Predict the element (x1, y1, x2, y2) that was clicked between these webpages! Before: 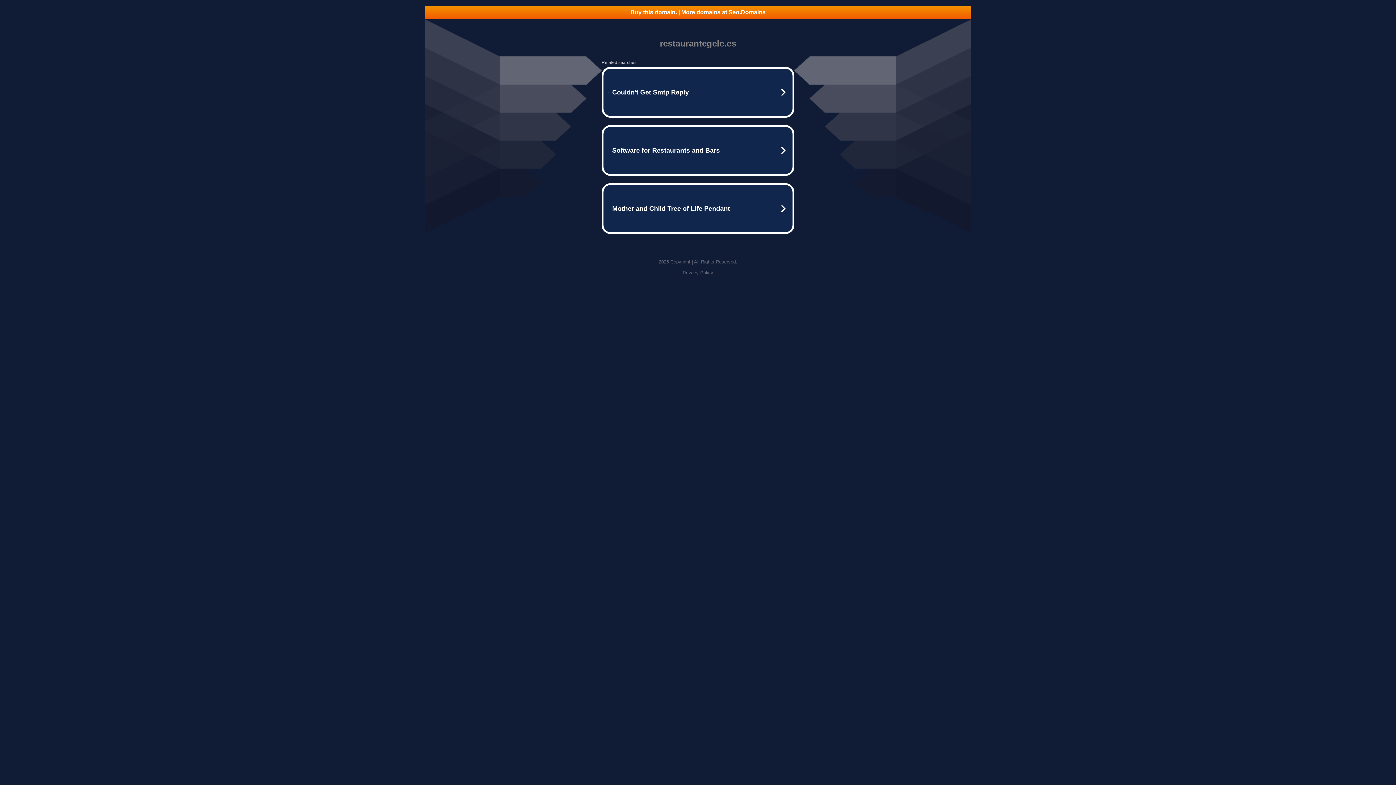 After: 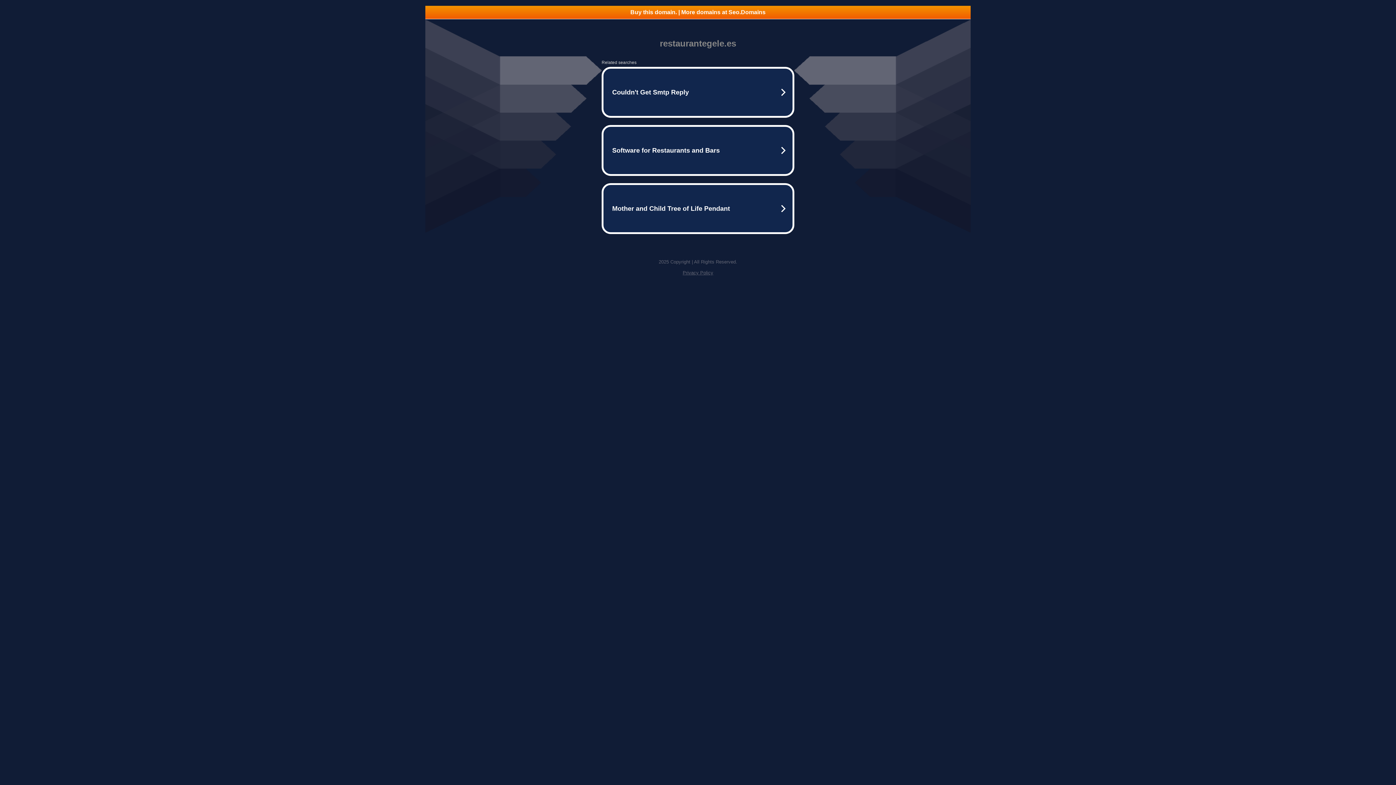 Action: label: Buy this domain. | More domains at Seo.Domains bbox: (425, 5, 970, 18)